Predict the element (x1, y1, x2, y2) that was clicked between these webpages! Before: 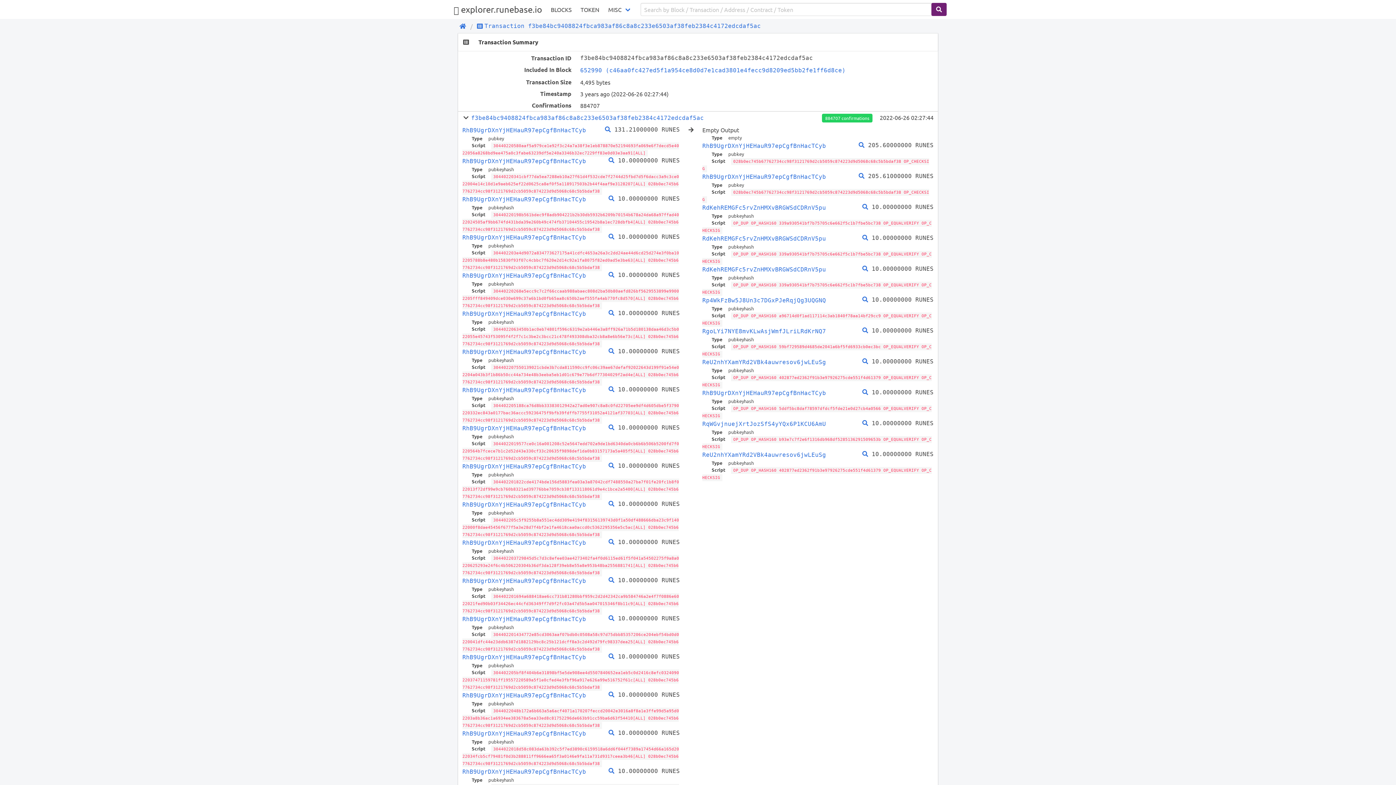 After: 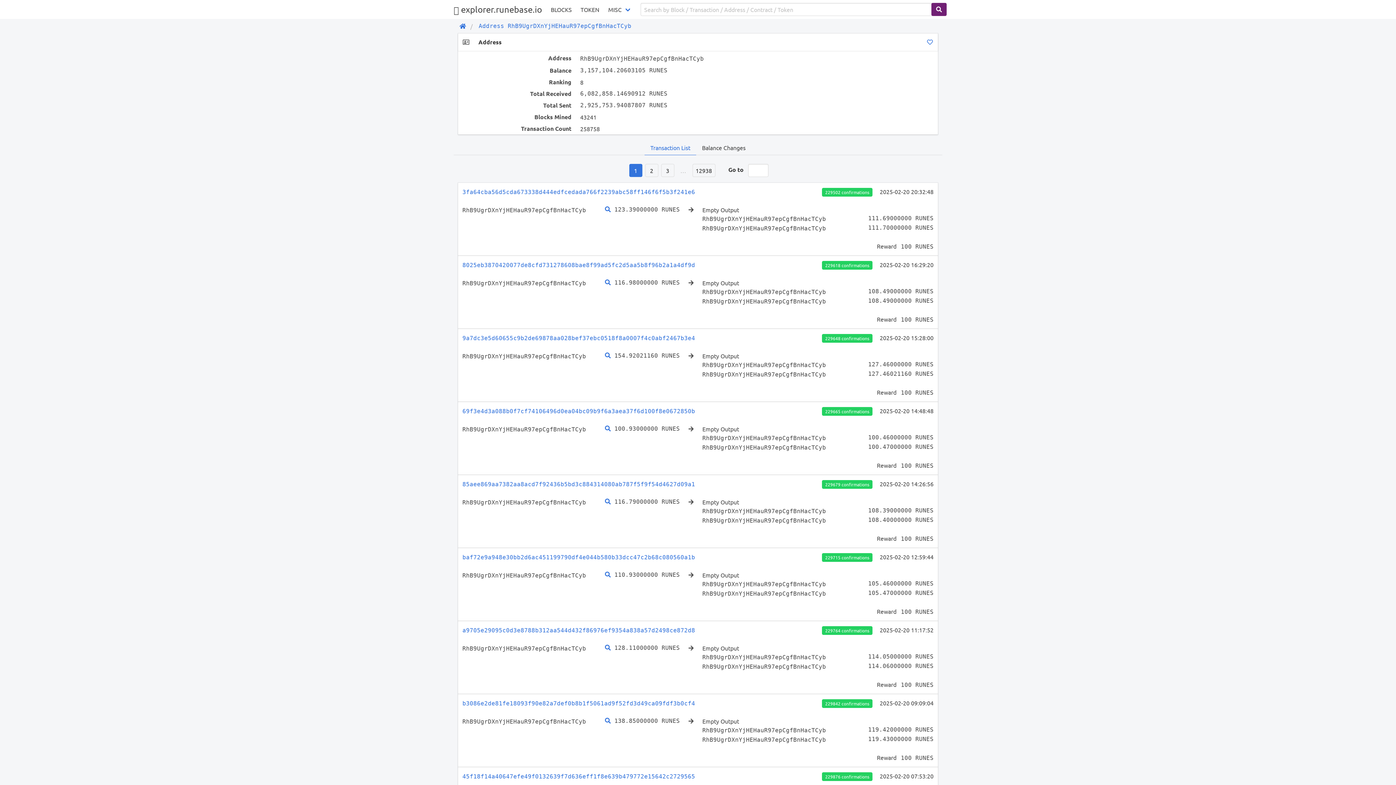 Action: bbox: (462, 539, 586, 546) label: RhB9UgrDXnYjHEHauR97epCgfBnHacTCyb